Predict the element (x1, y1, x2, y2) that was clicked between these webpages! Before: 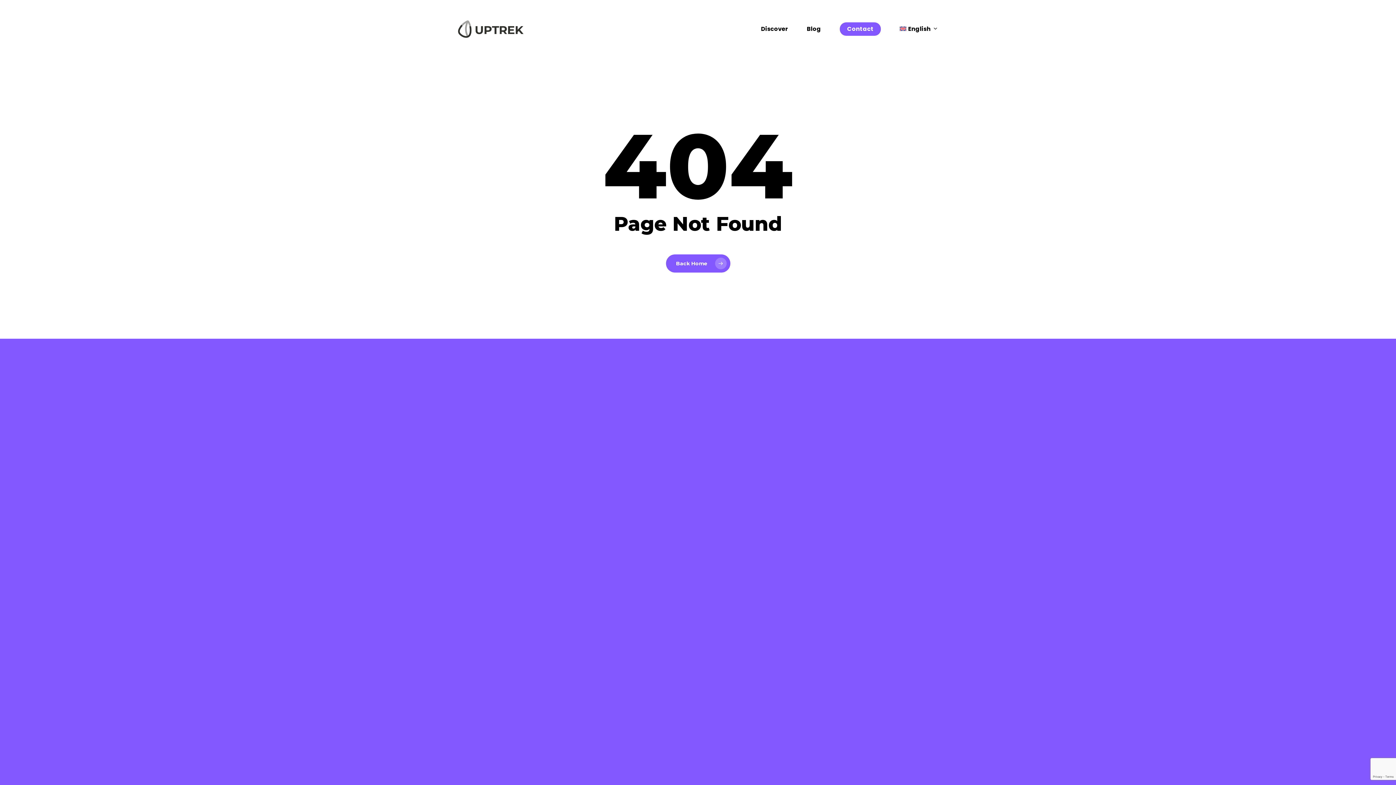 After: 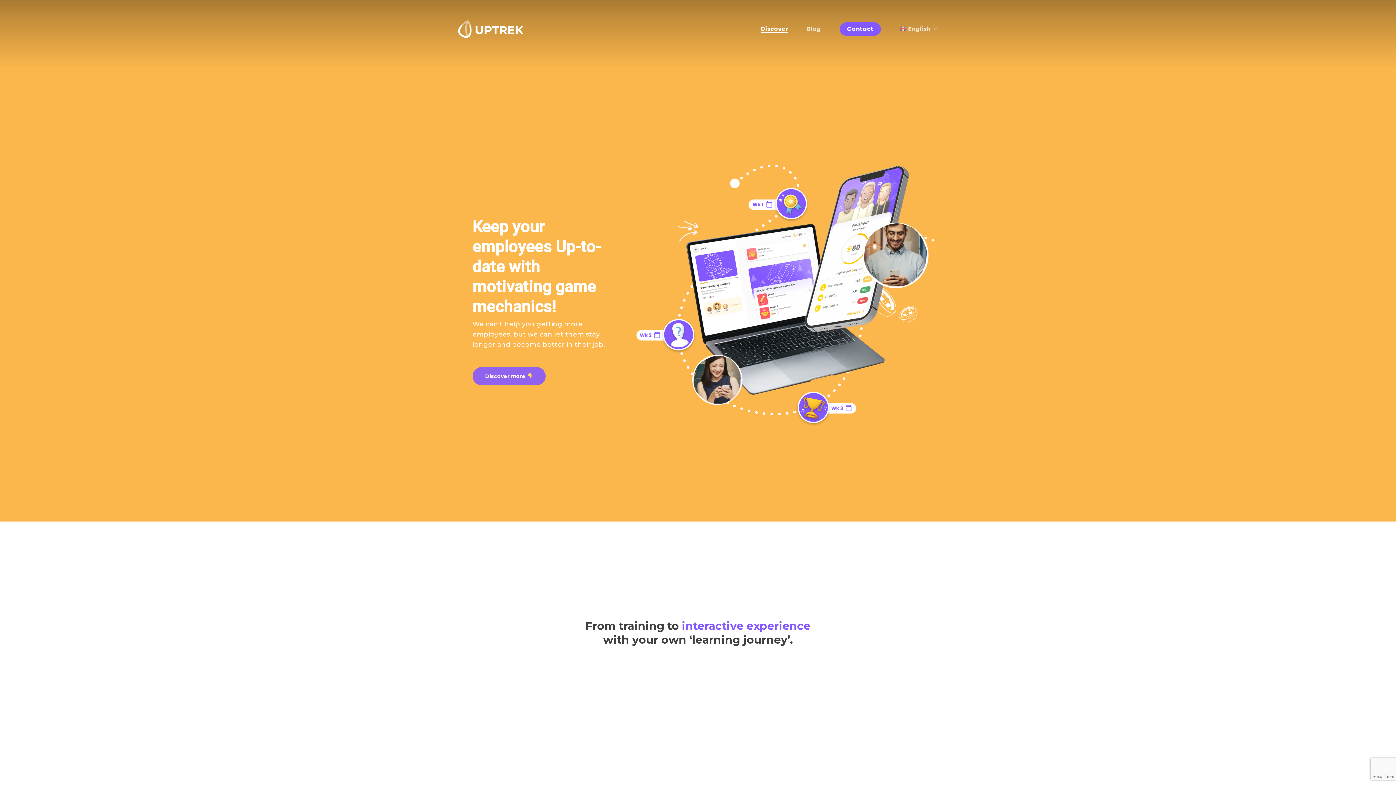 Action: bbox: (761, 26, 788, 32) label: Discover